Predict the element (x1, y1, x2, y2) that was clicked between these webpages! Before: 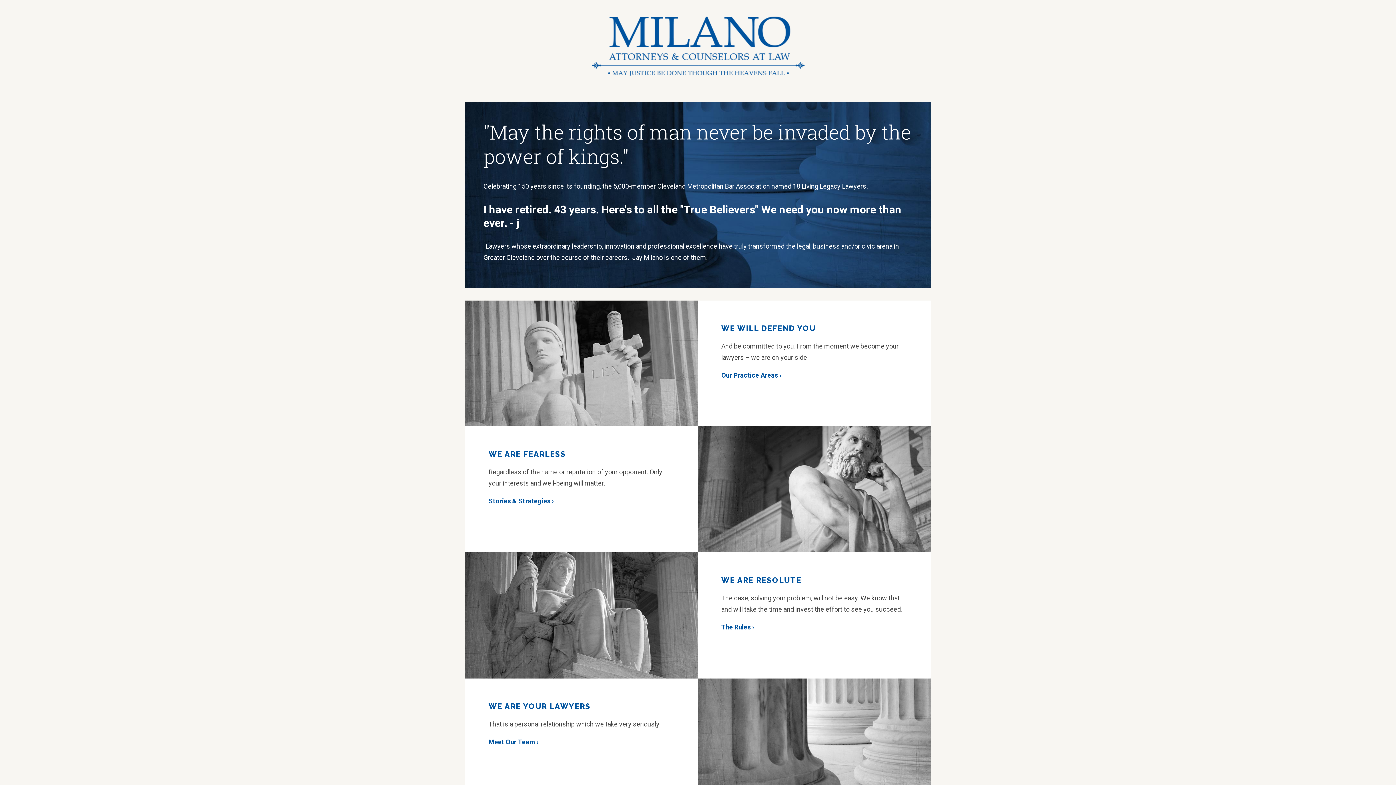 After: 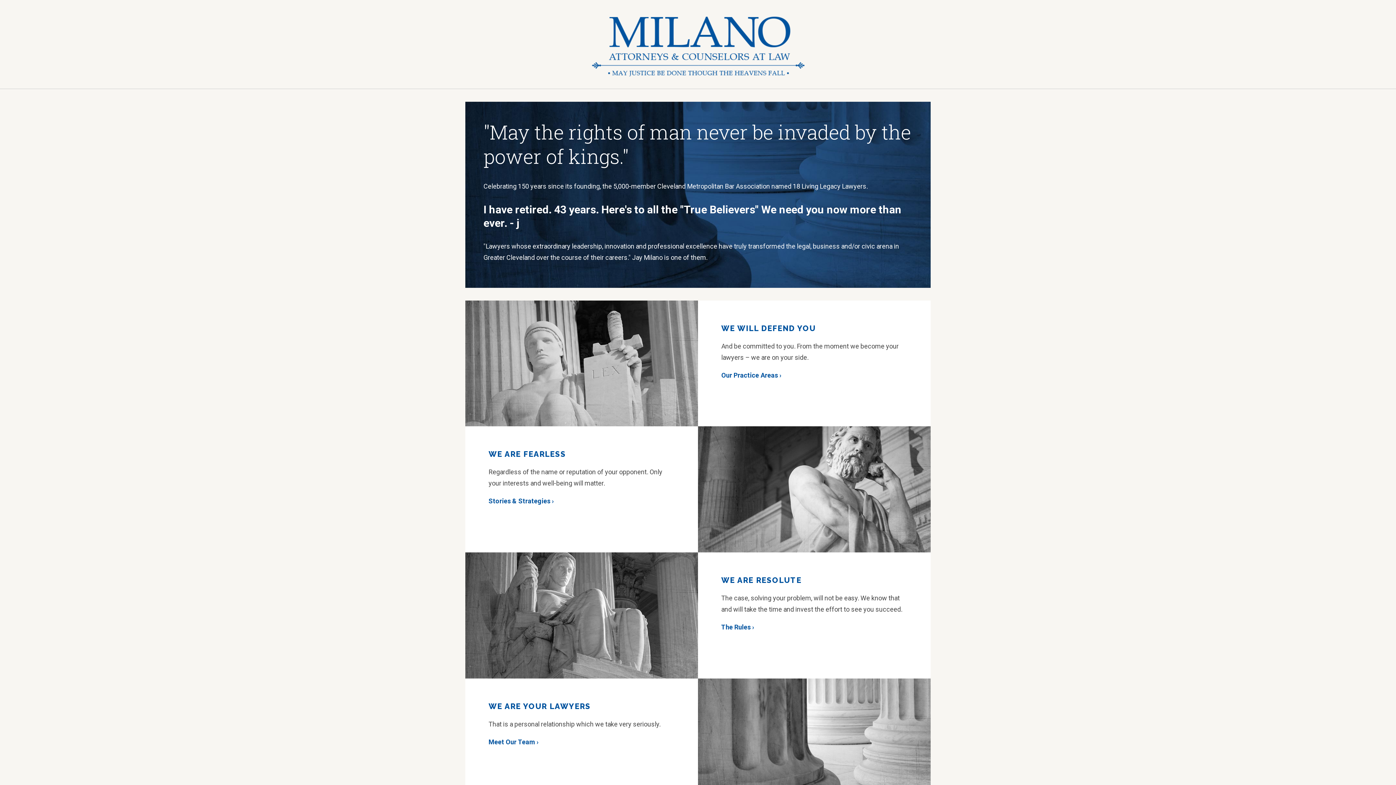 Action: bbox: (465, 16, 930, 76)